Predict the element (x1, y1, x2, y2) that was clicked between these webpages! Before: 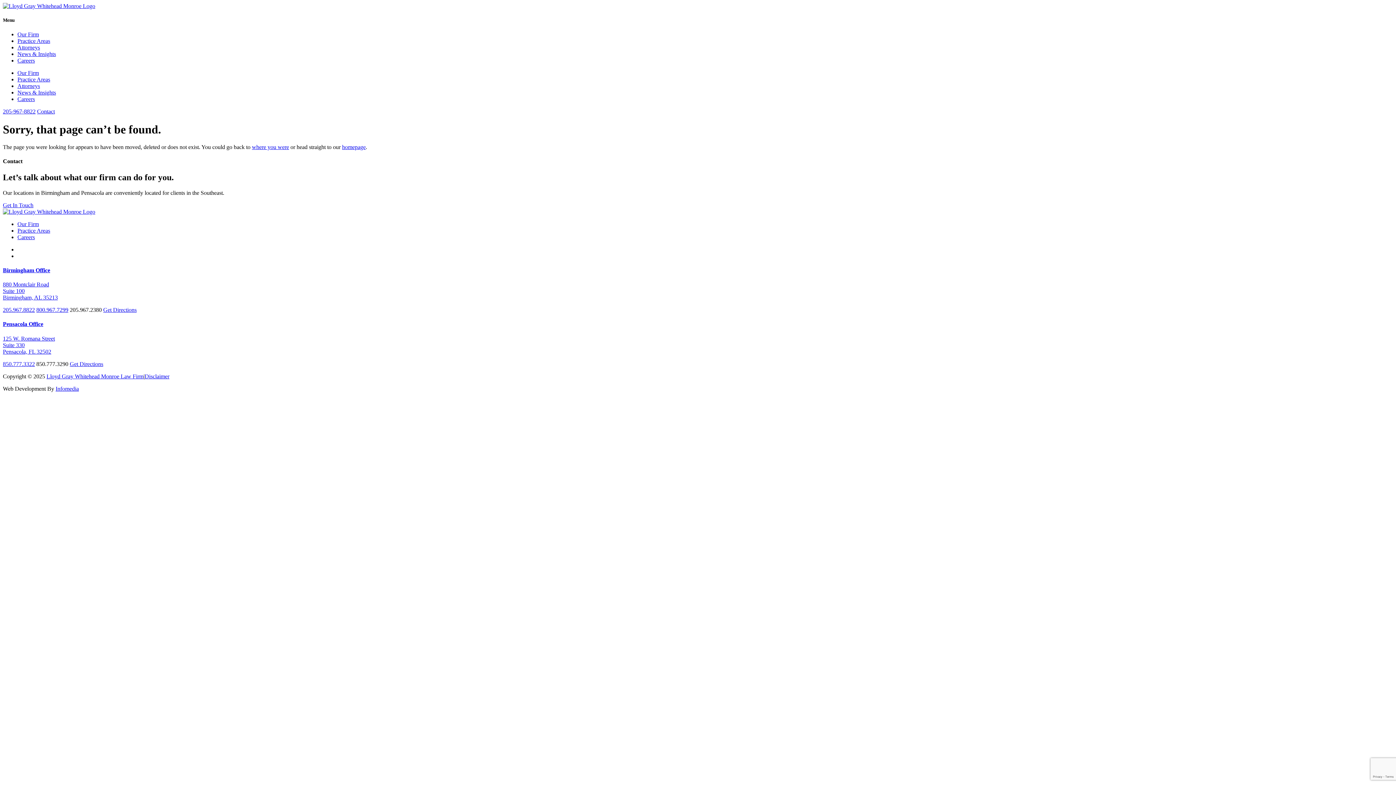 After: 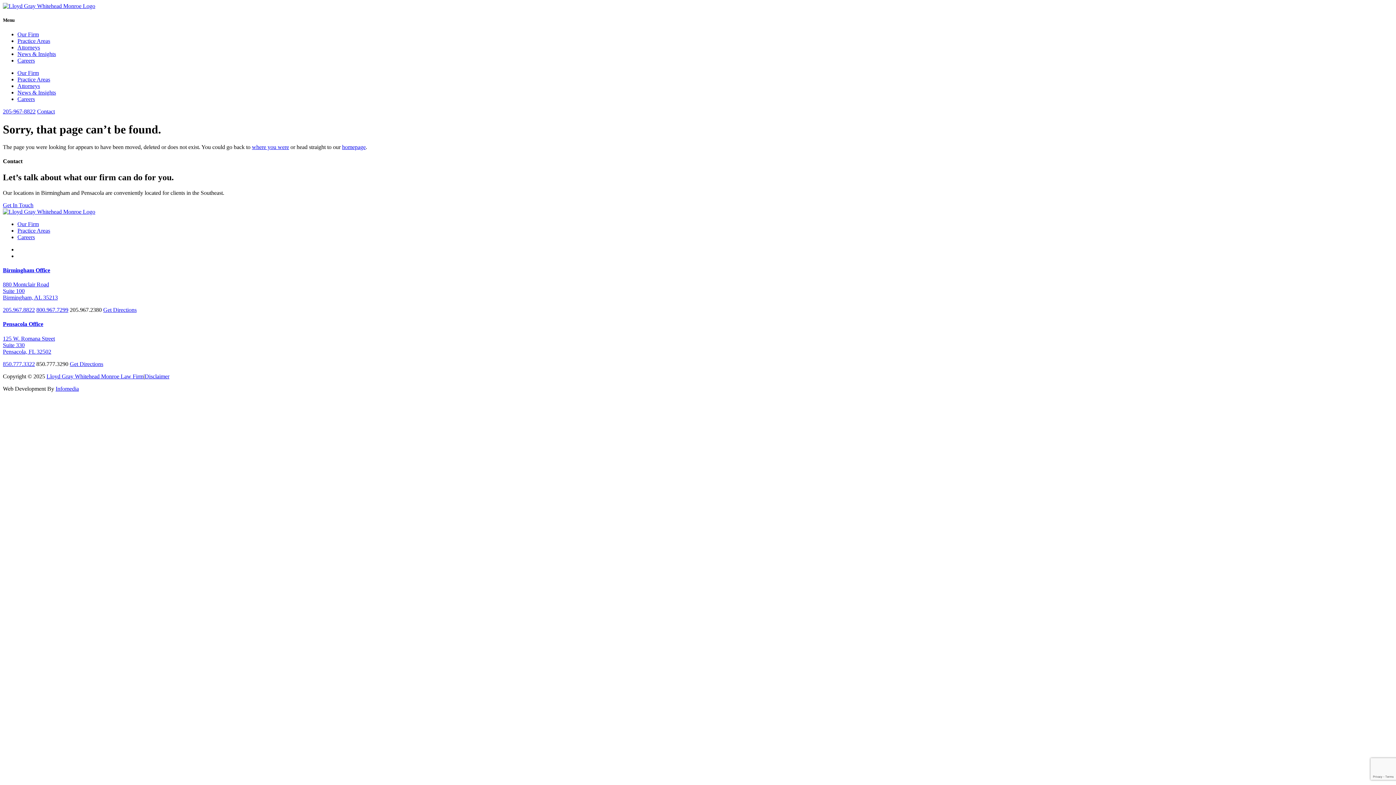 Action: label: Disclaimer bbox: (144, 373, 169, 379)